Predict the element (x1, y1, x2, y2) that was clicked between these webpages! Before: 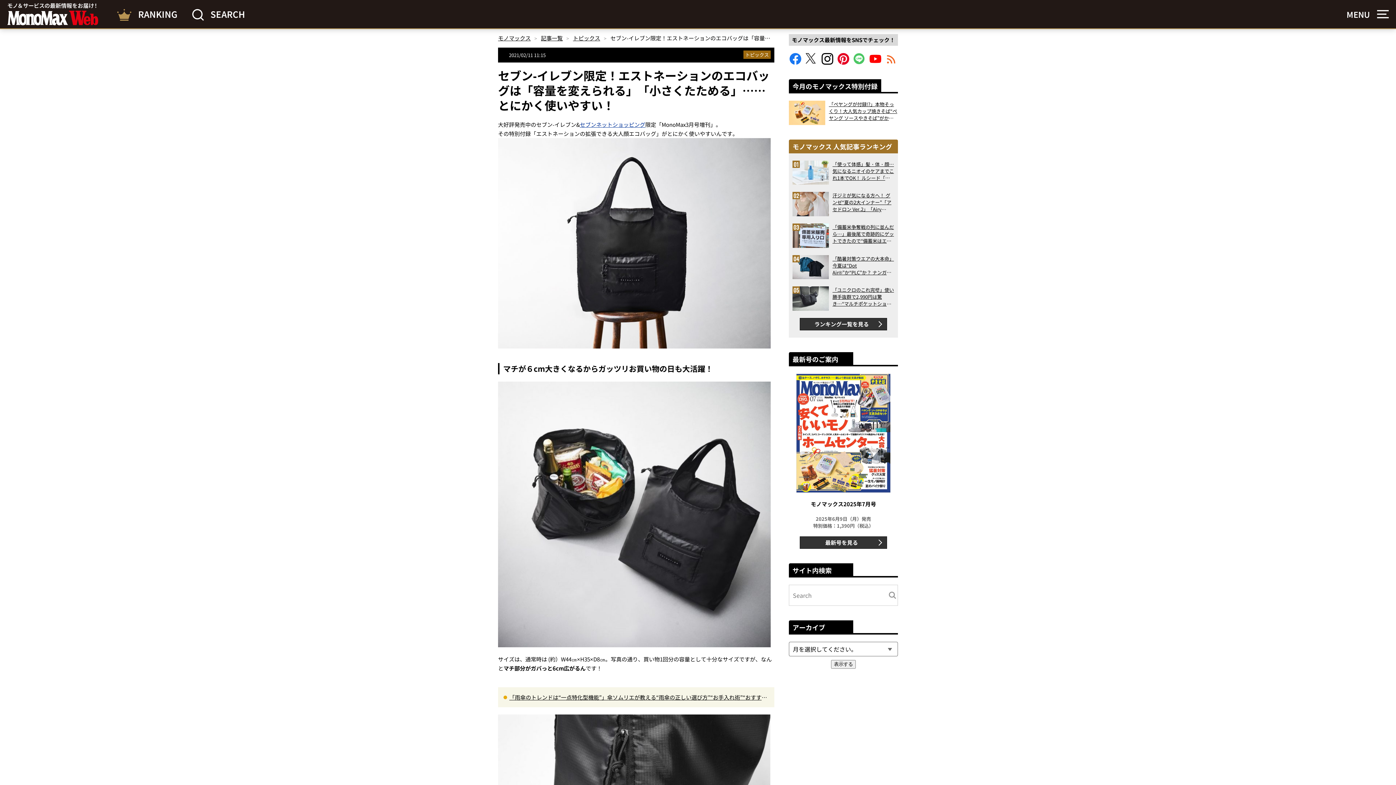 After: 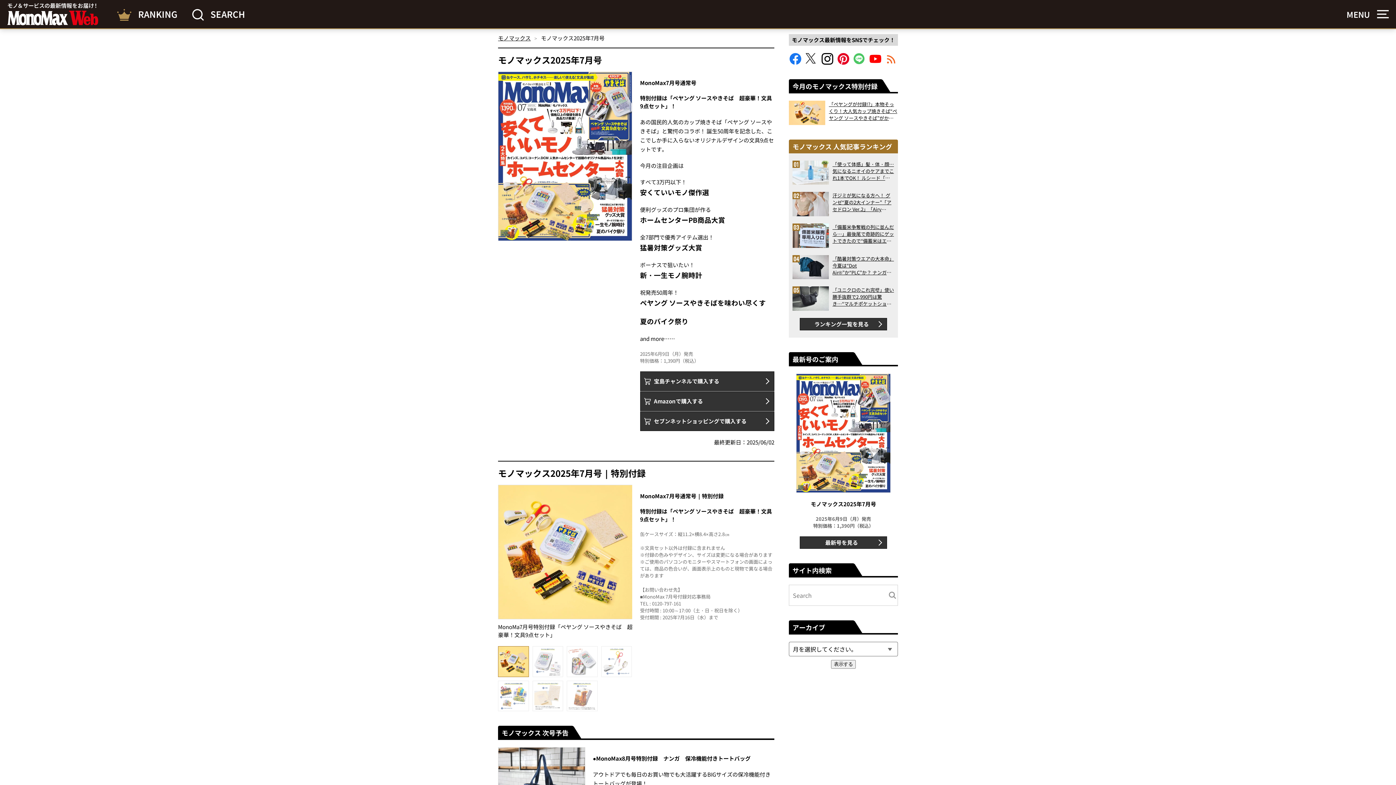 Action: bbox: (800, 536, 887, 549) label: 最新号を見る